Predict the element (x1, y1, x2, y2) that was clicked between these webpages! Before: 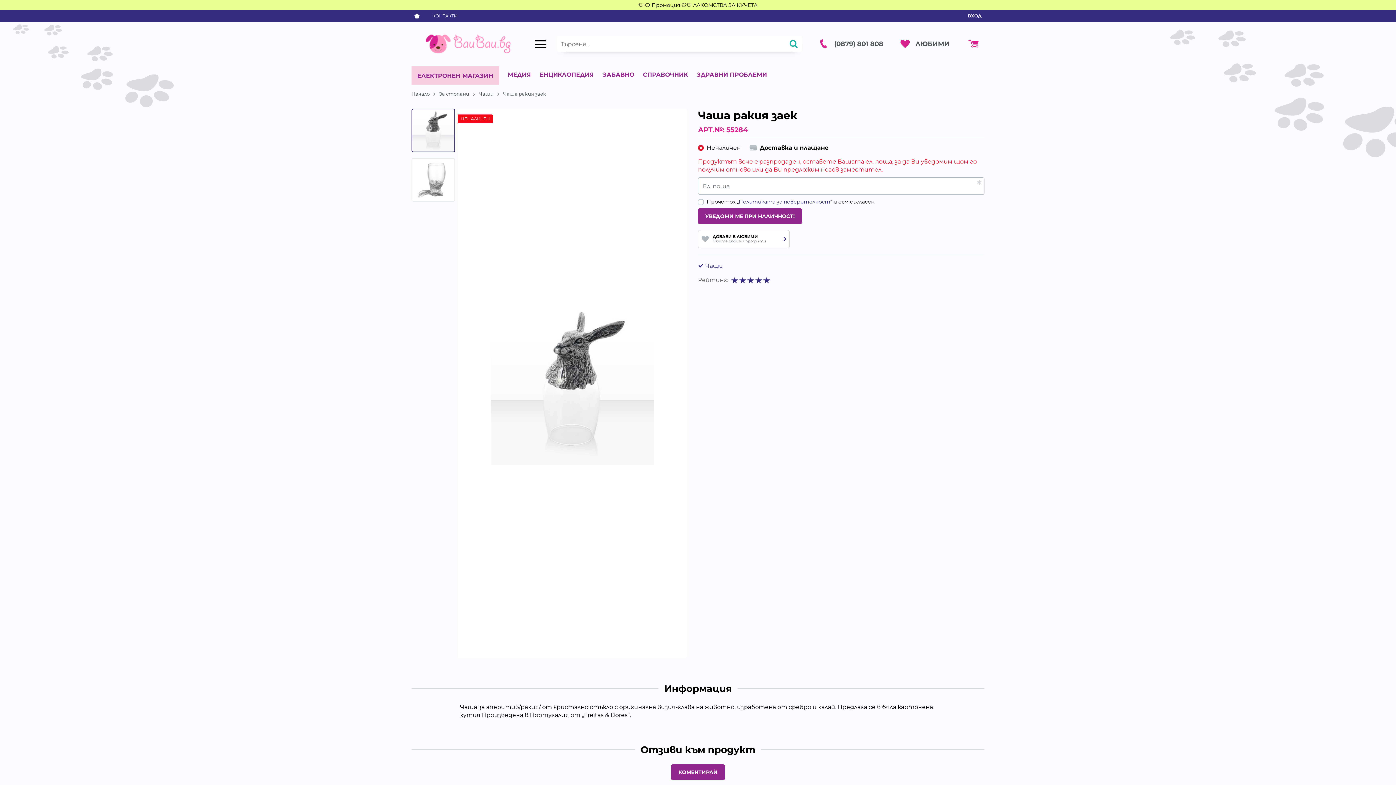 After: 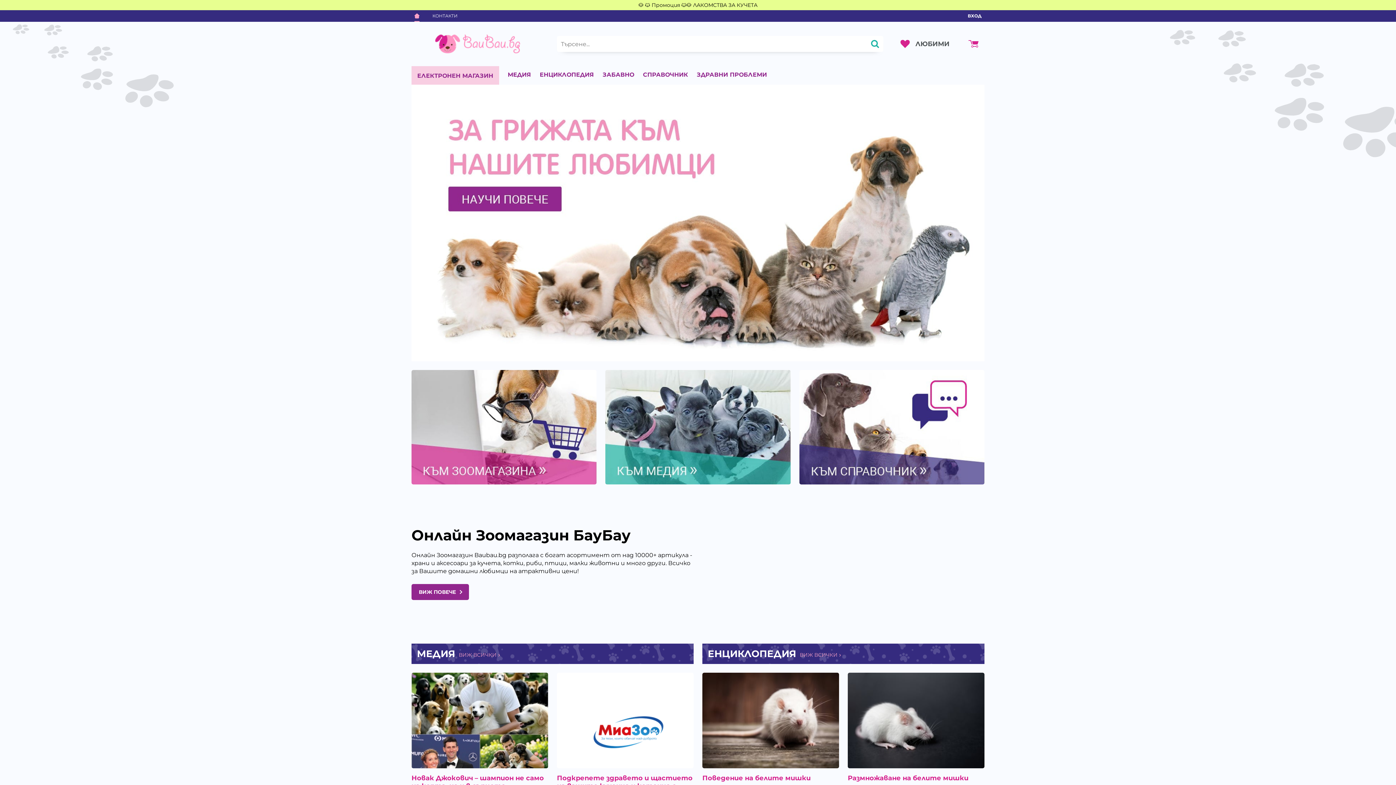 Action: bbox: (411, 34, 528, 54)